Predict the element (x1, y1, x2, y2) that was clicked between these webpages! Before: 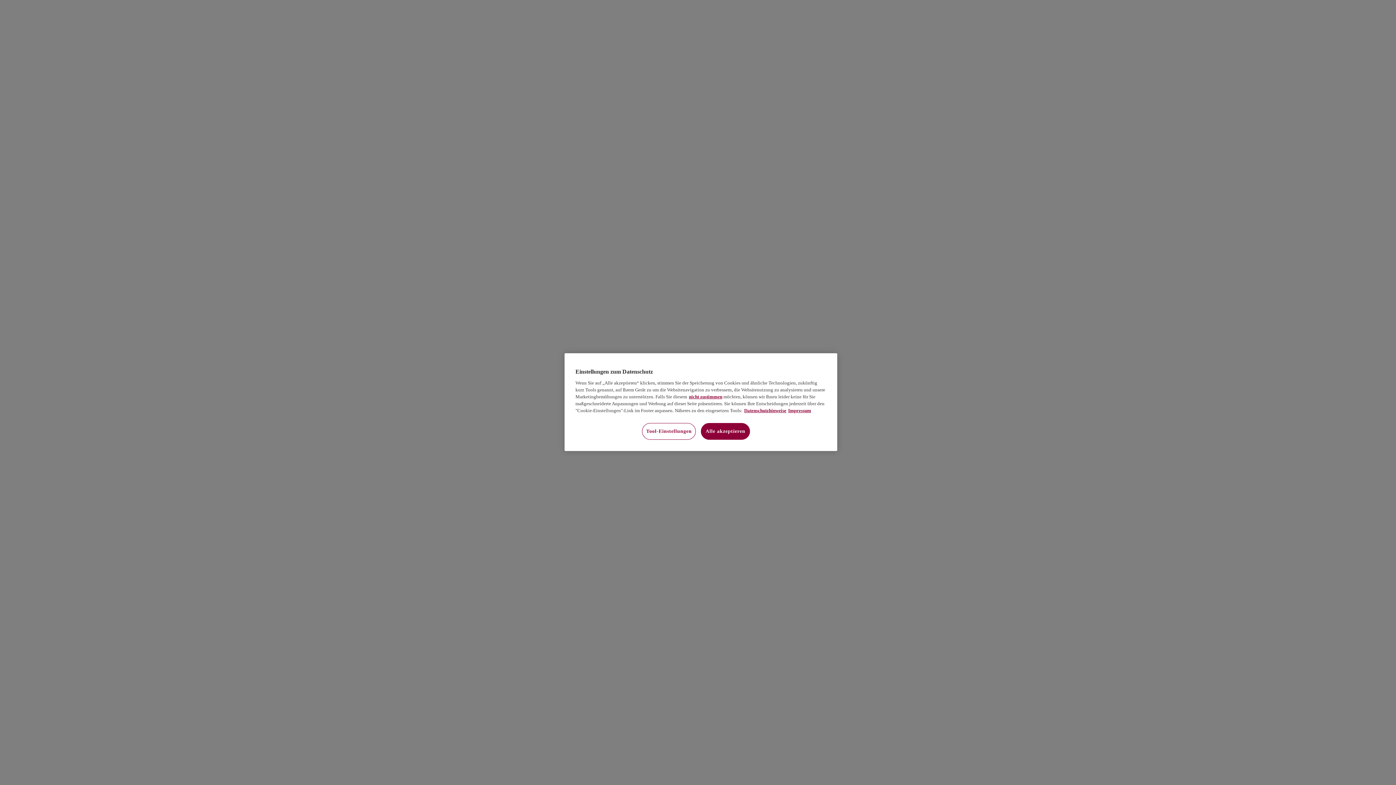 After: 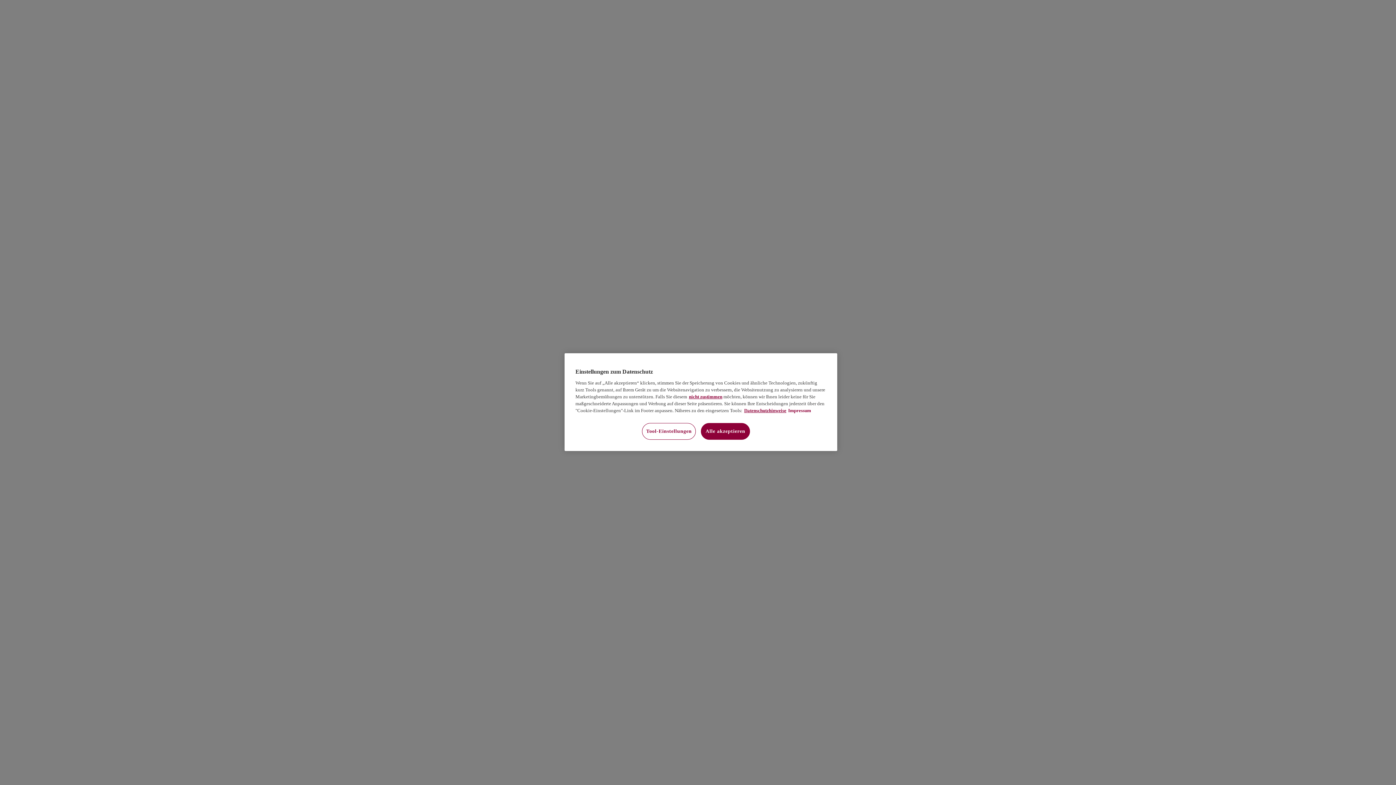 Action: label: Impressum, wird in neuer registerkarte geöffnet bbox: (788, 408, 811, 413)